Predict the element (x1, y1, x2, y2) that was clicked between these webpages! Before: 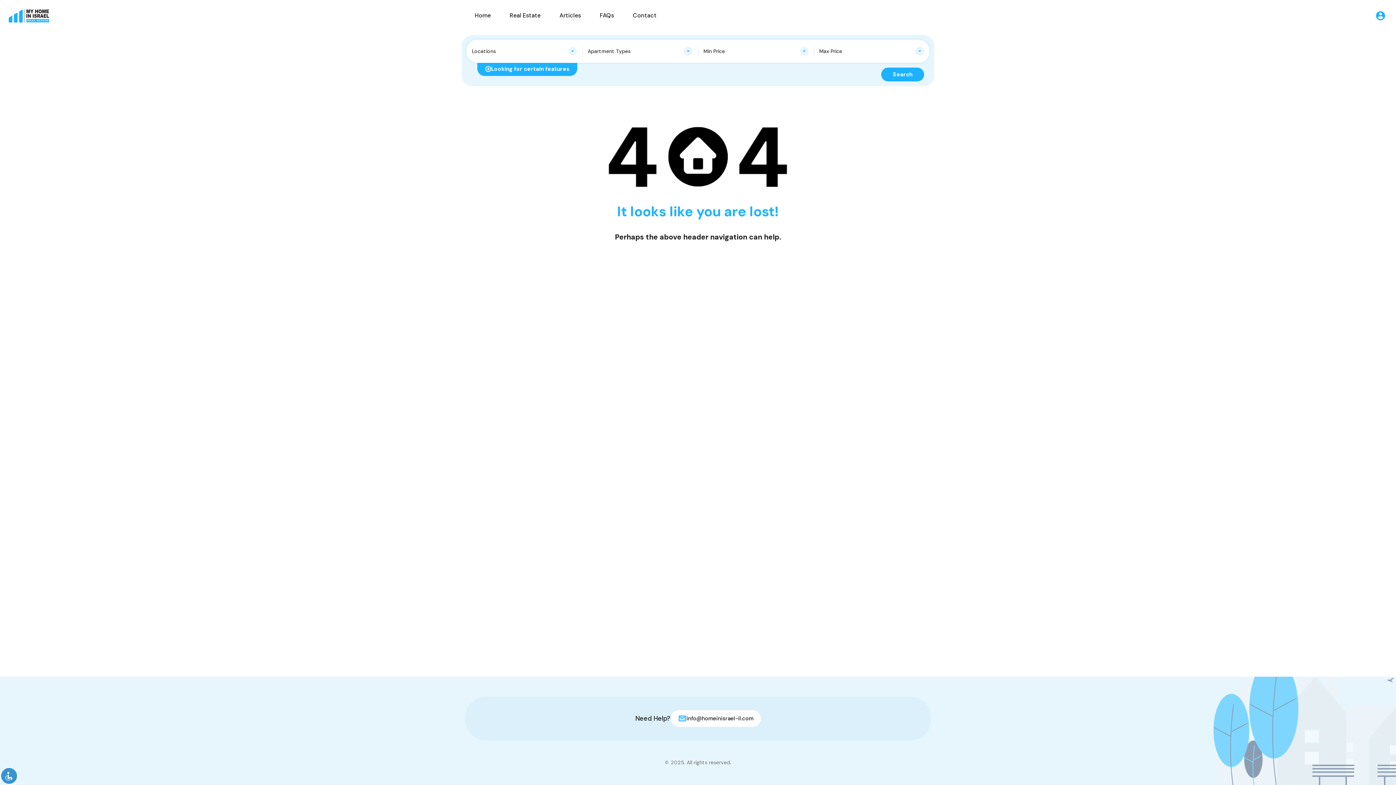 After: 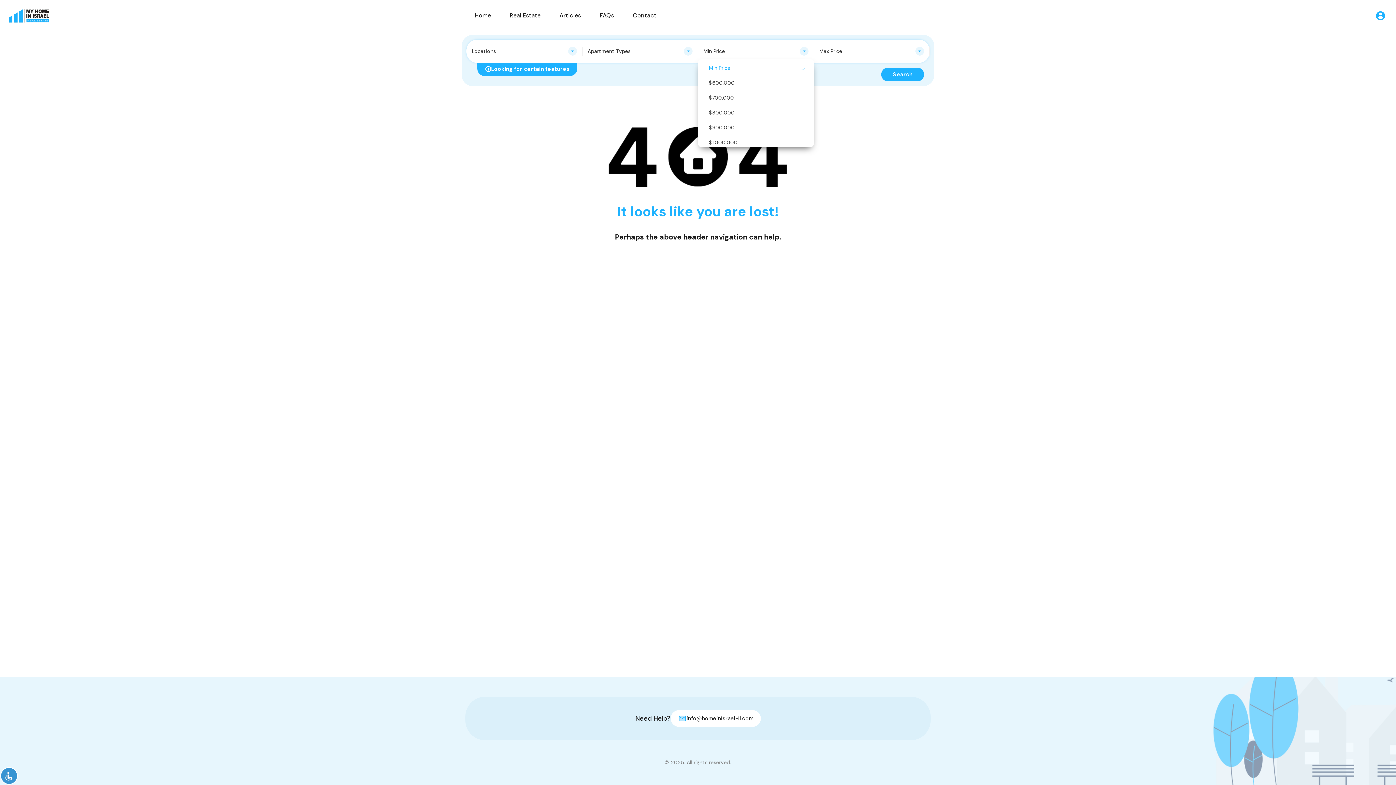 Action: bbox: (698, 43, 814, 59) label: Min Price